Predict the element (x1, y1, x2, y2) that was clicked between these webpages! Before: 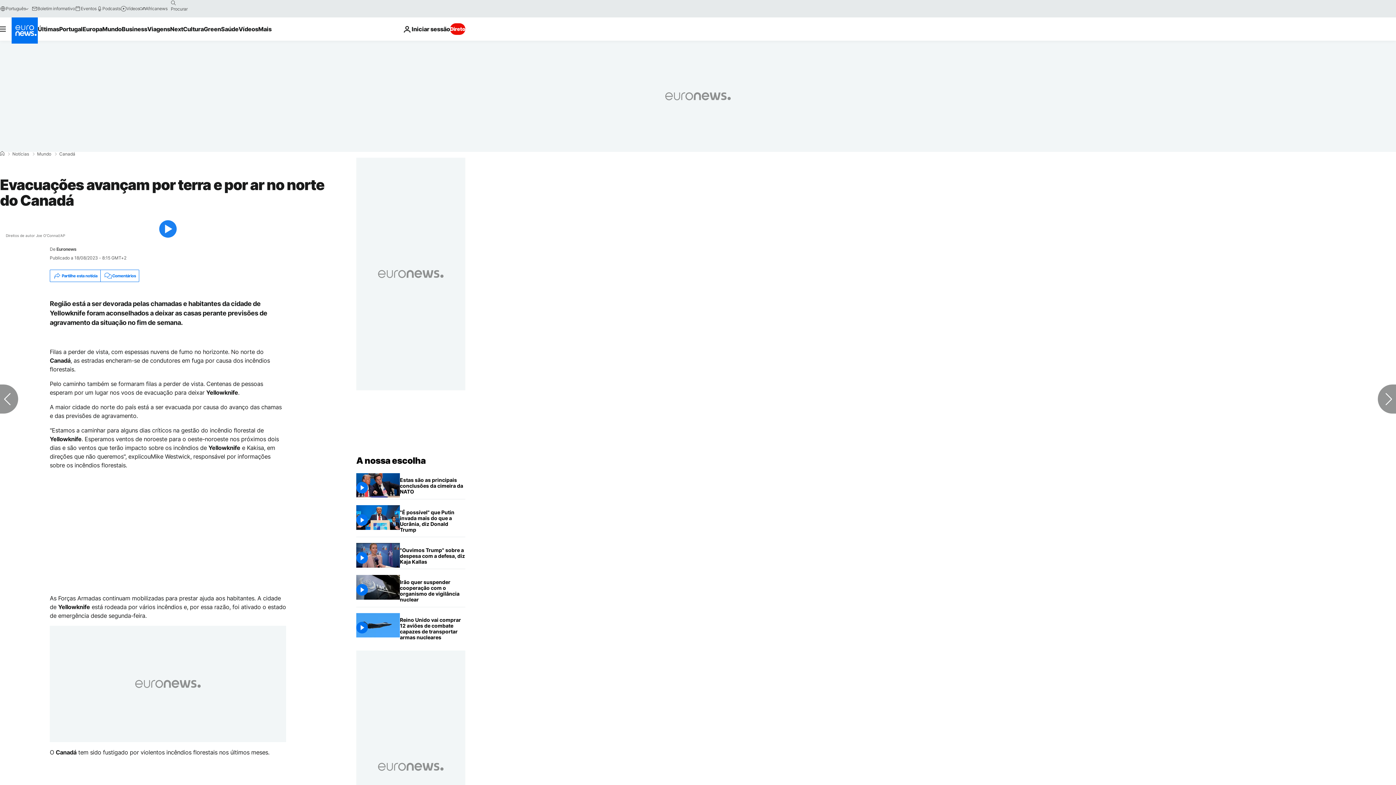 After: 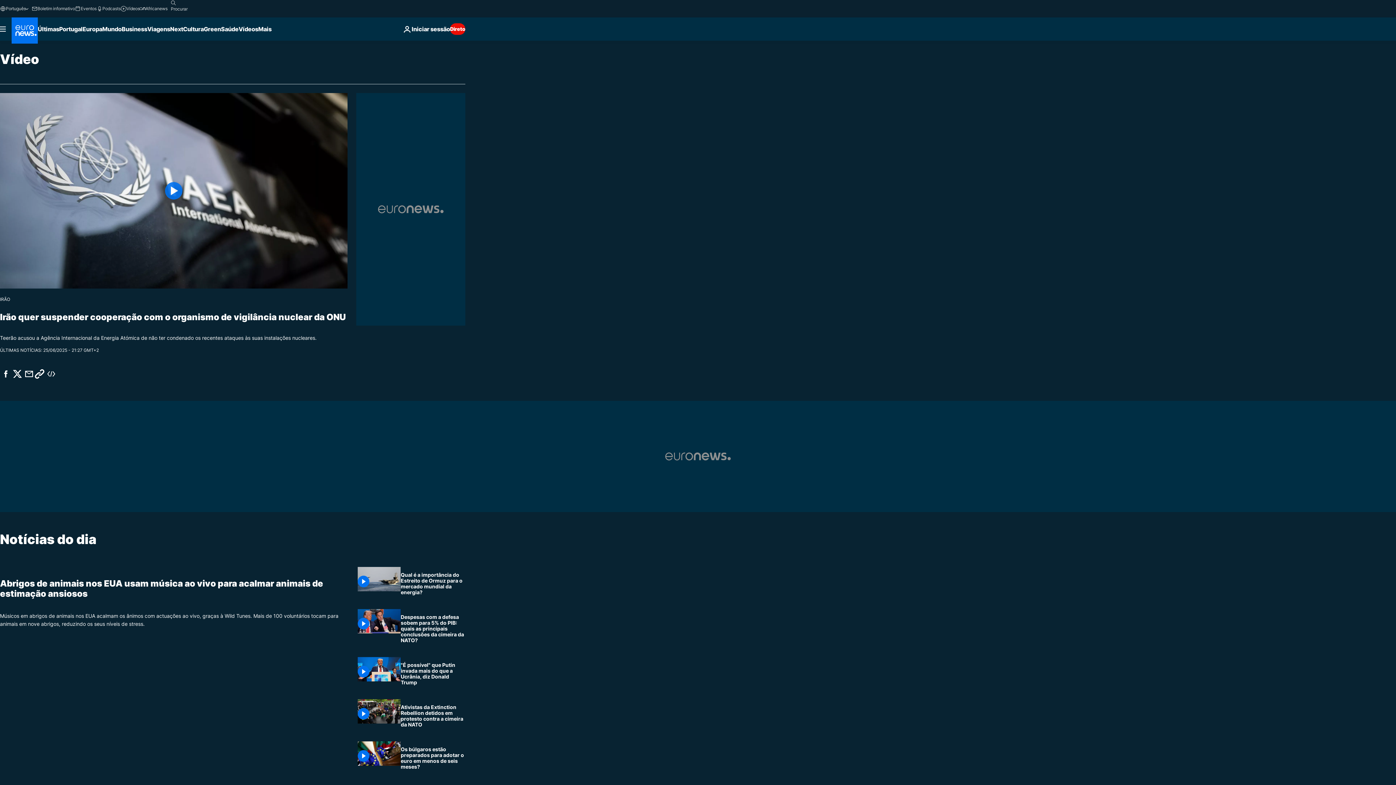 Action: bbox: (120, 5, 139, 11) label: Vídeos